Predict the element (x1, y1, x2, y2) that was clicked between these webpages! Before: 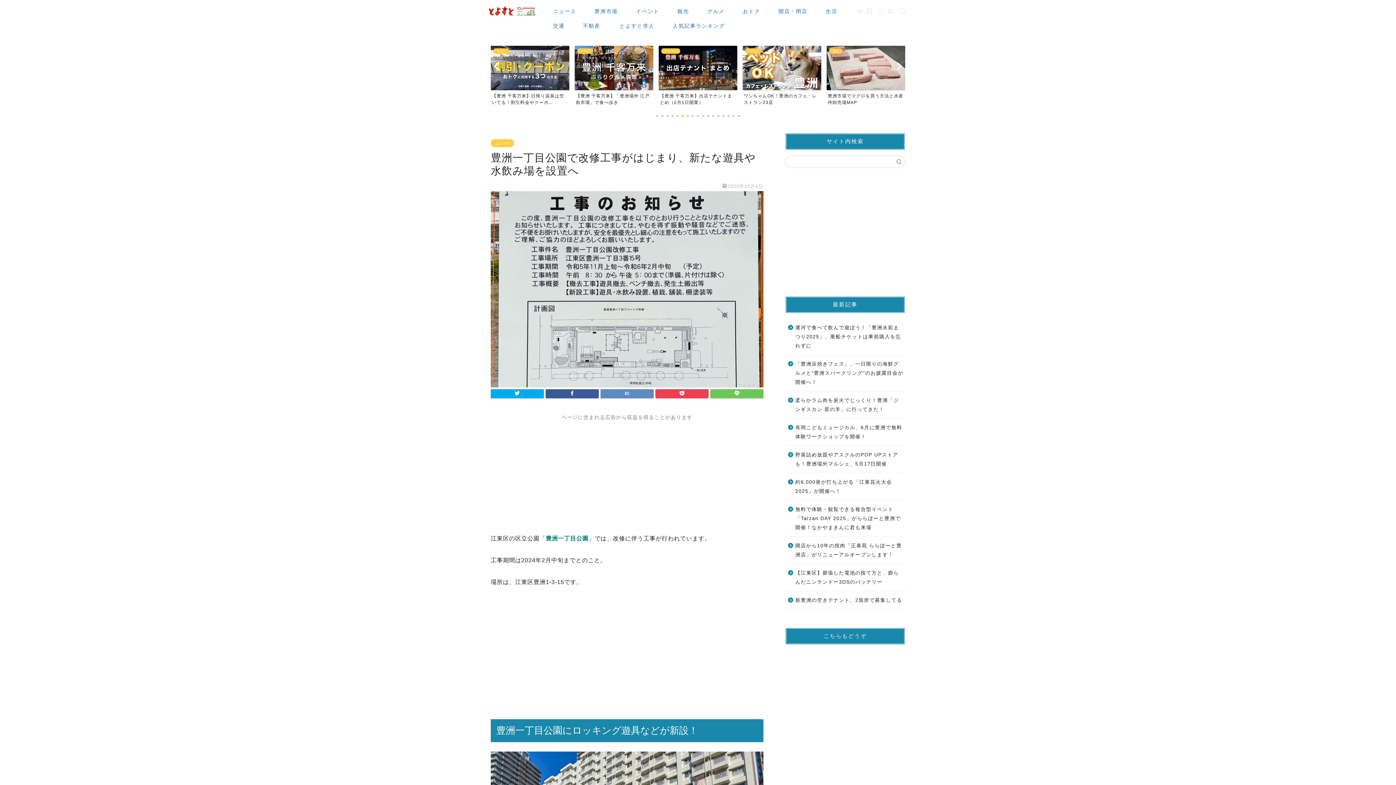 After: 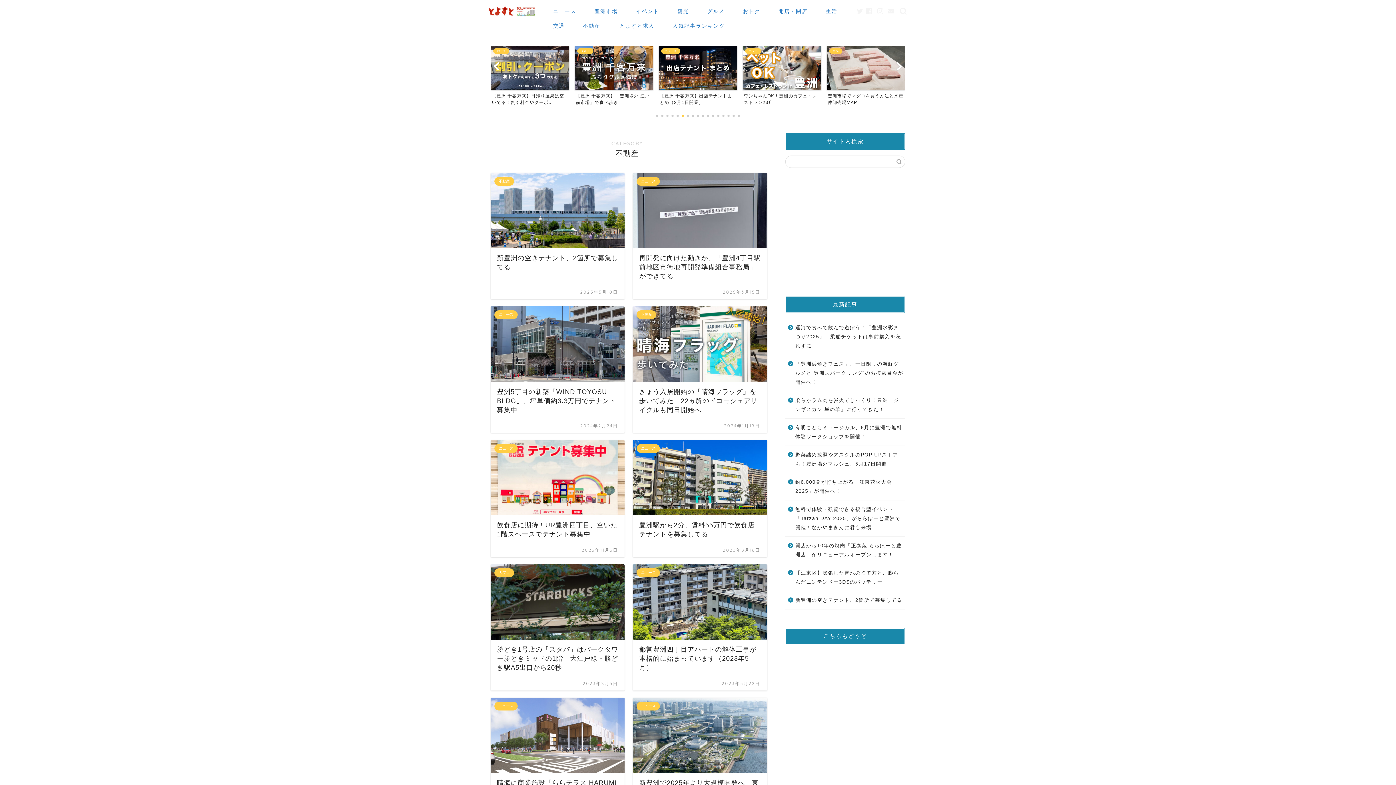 Action: label: 不動産 bbox: (574, 20, 609, 34)